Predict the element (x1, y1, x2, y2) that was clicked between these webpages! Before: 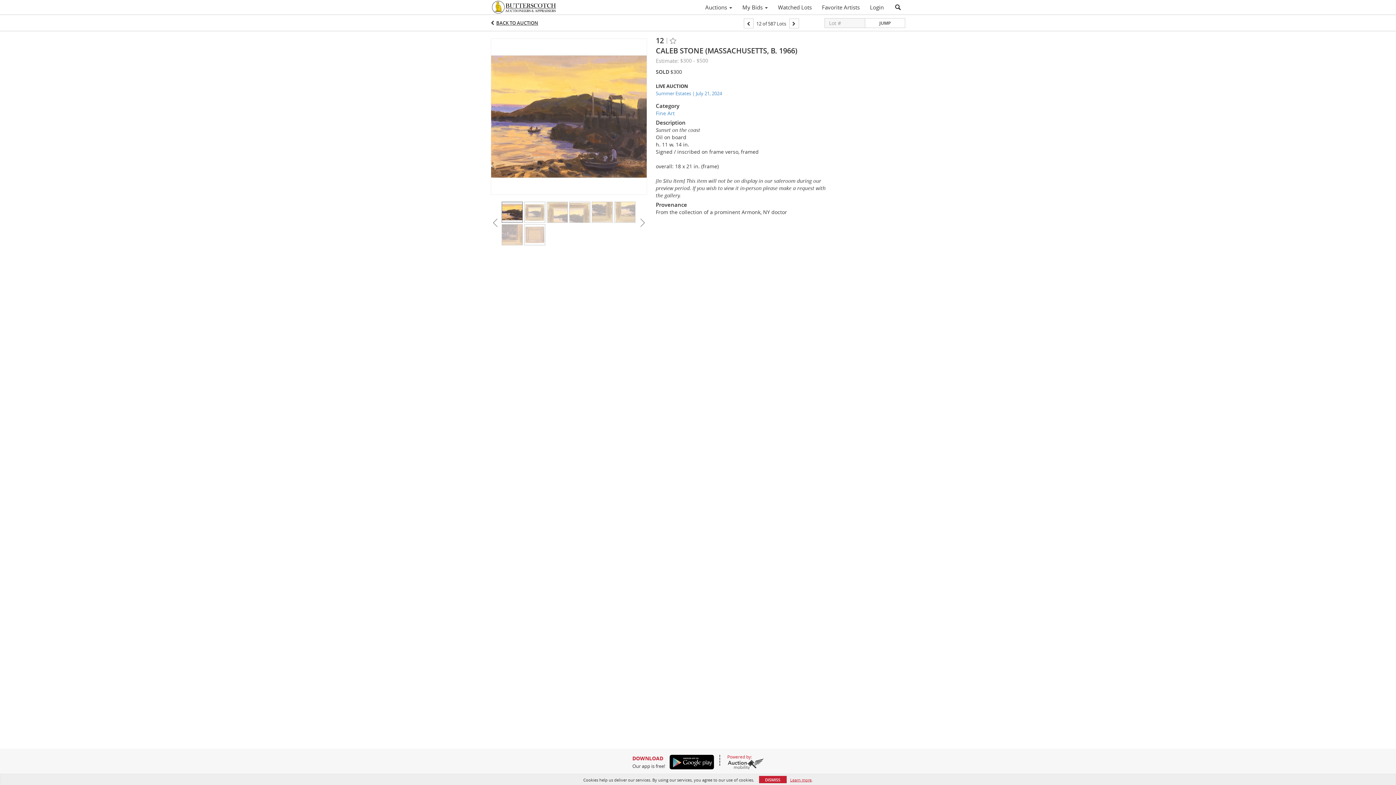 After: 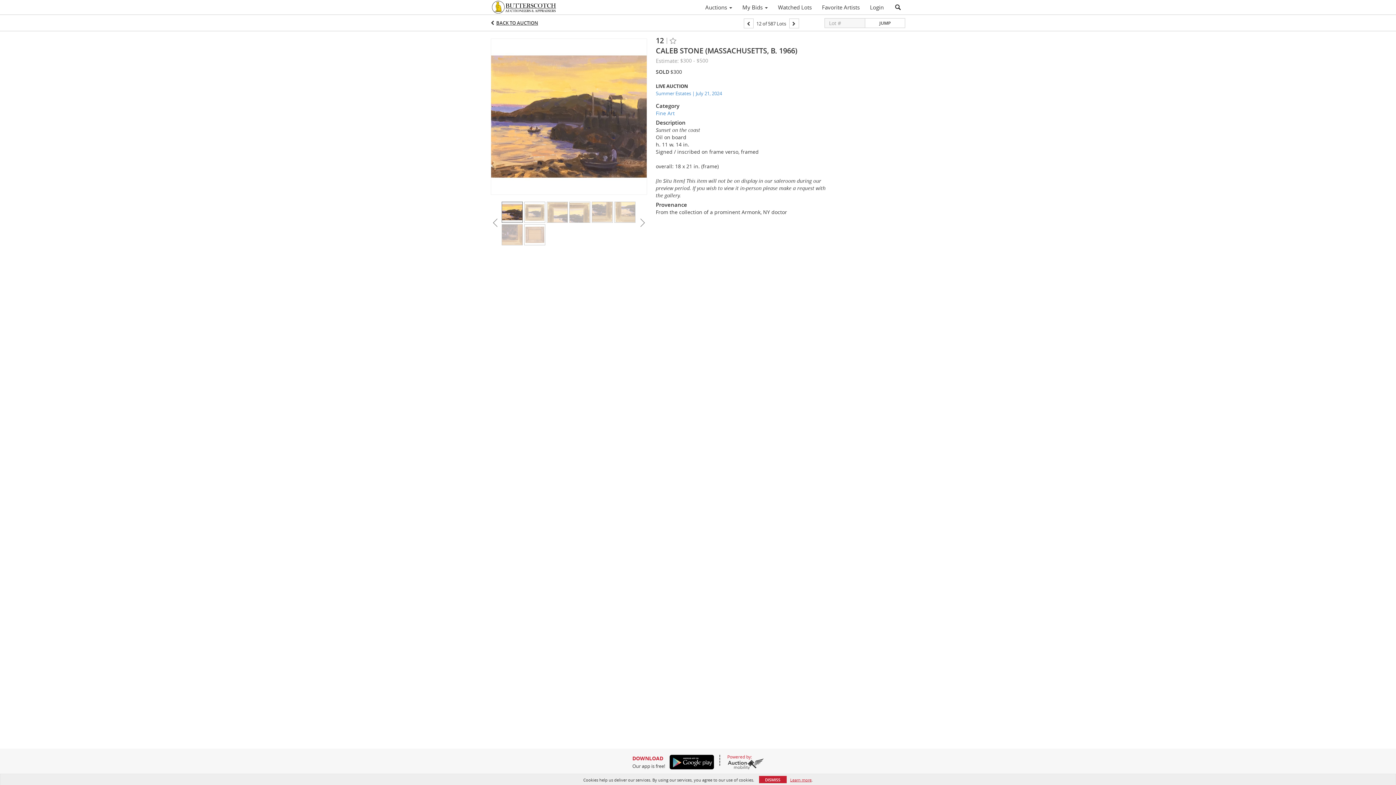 Action: bbox: (665, 755, 714, 769)